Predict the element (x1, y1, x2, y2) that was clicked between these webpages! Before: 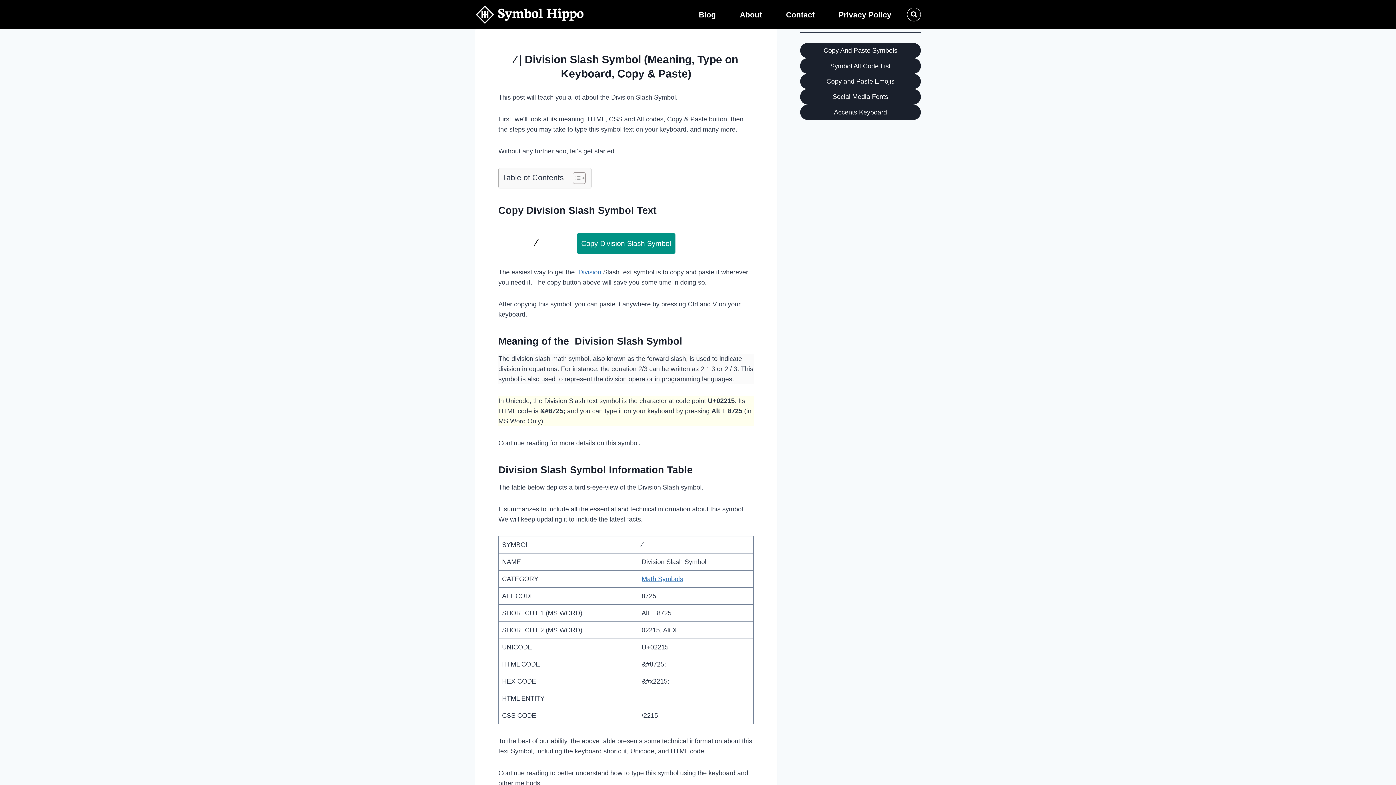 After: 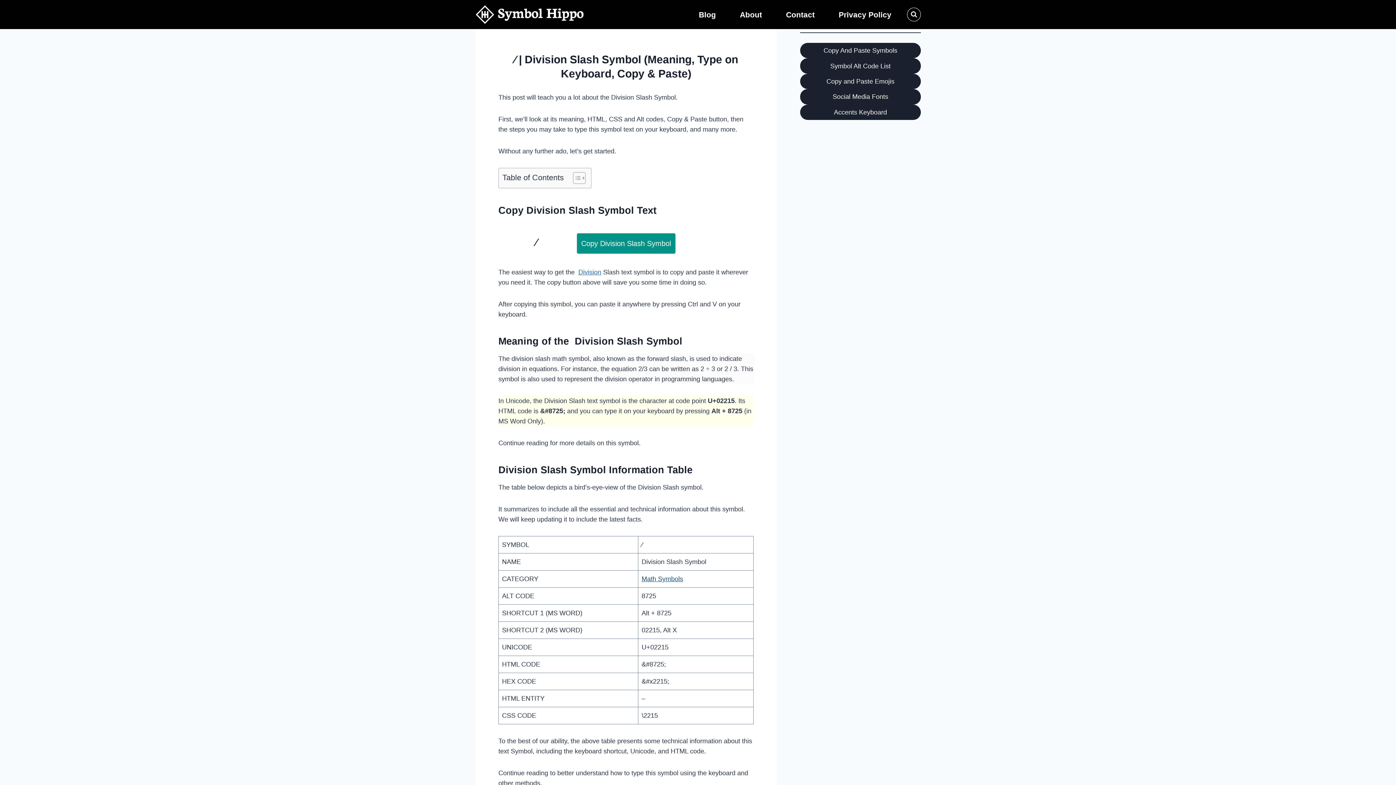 Action: label: Math Symbols bbox: (641, 575, 683, 582)